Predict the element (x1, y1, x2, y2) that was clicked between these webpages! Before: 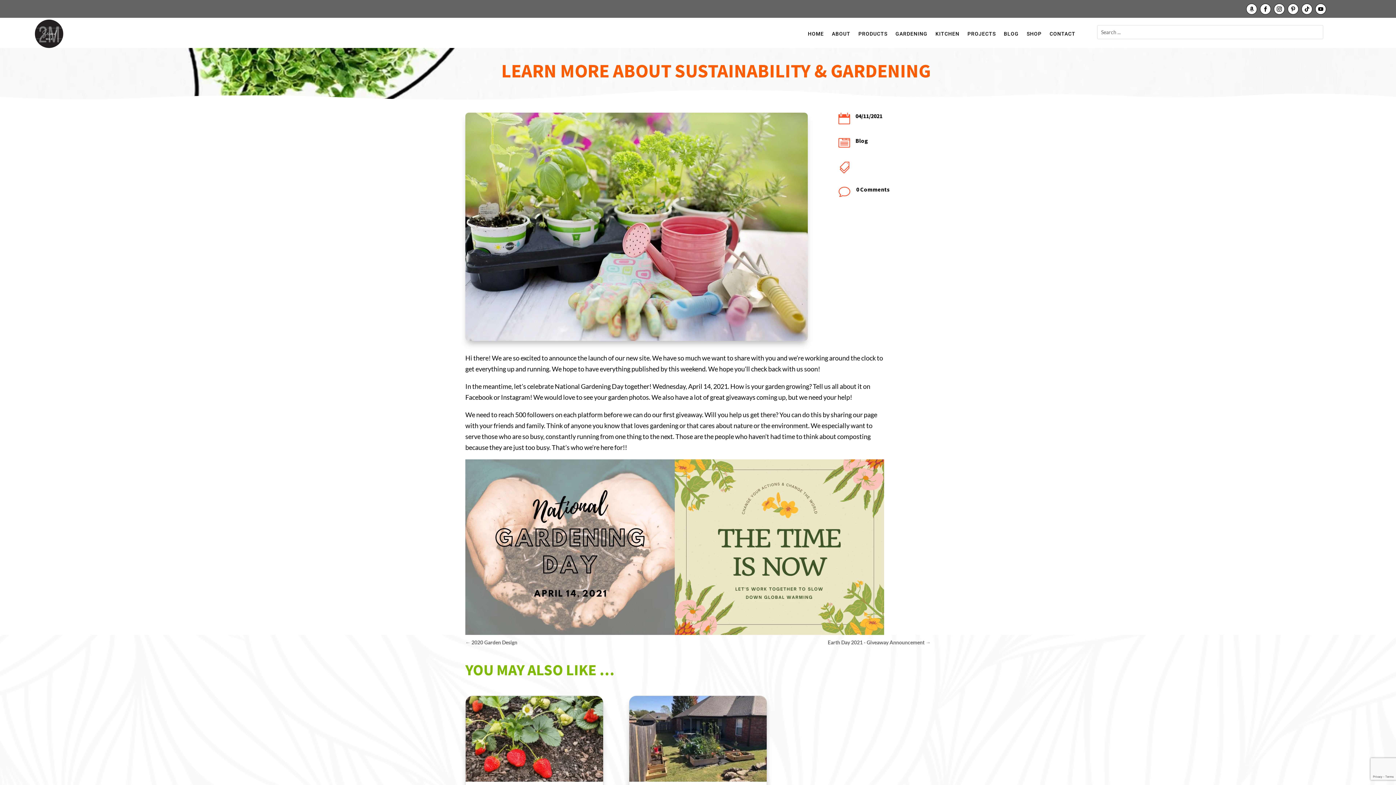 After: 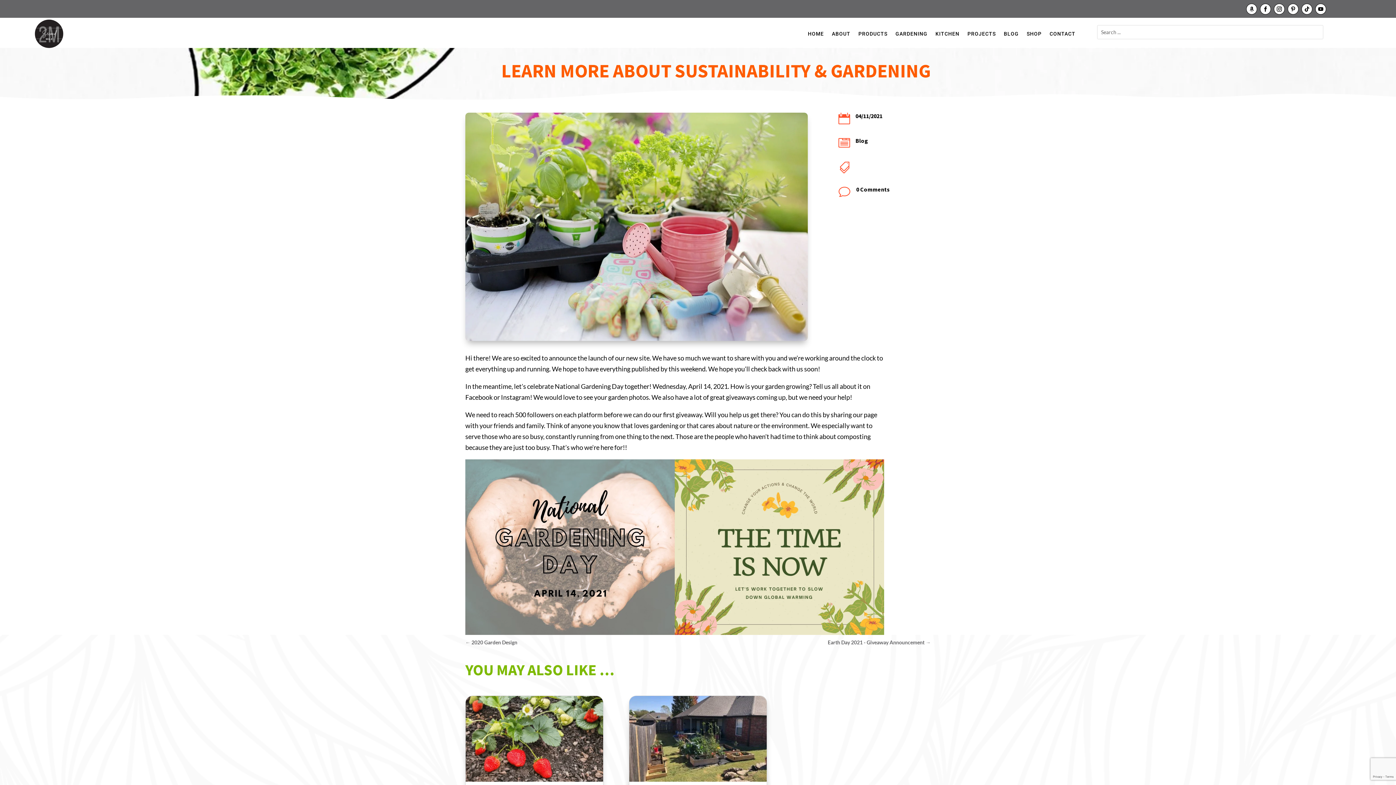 Action: bbox: (1260, 3, 1271, 14)